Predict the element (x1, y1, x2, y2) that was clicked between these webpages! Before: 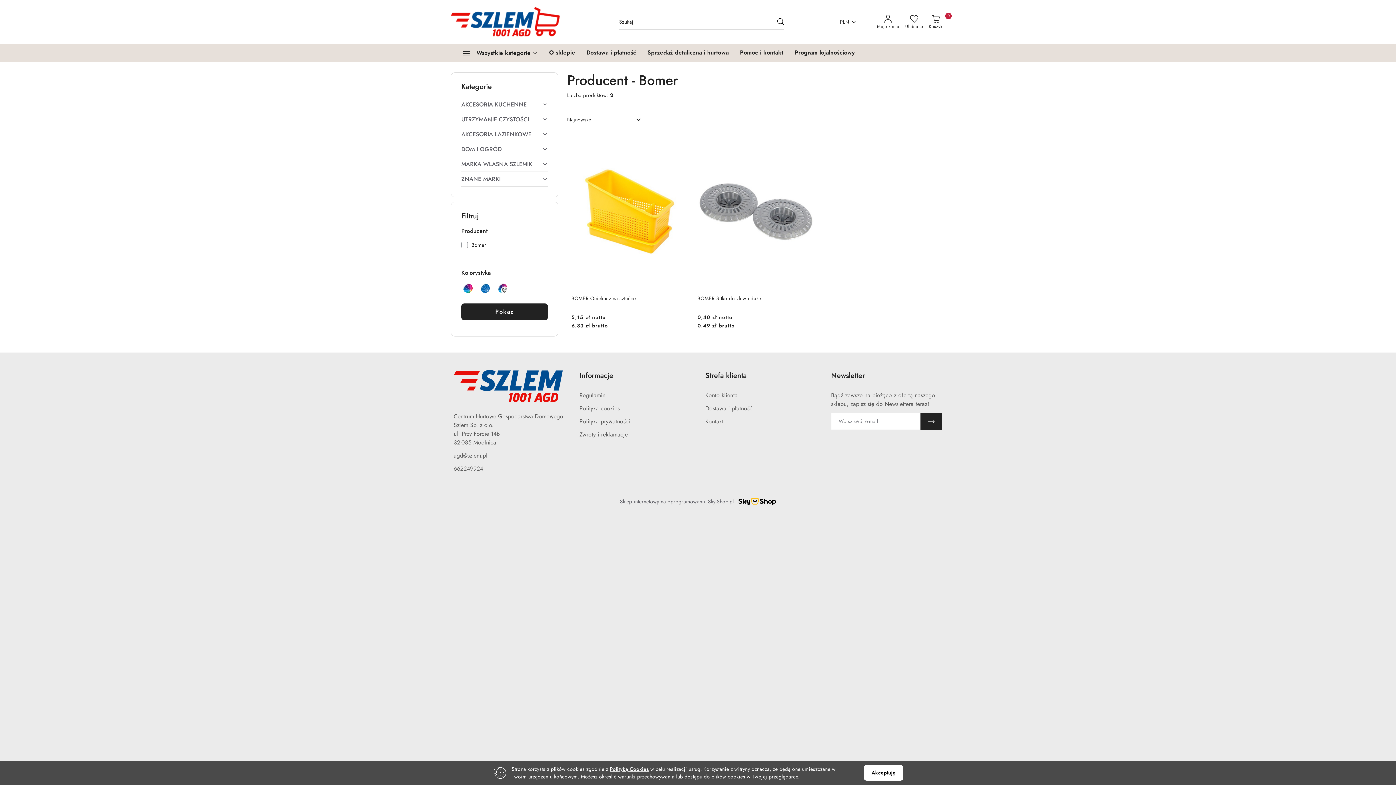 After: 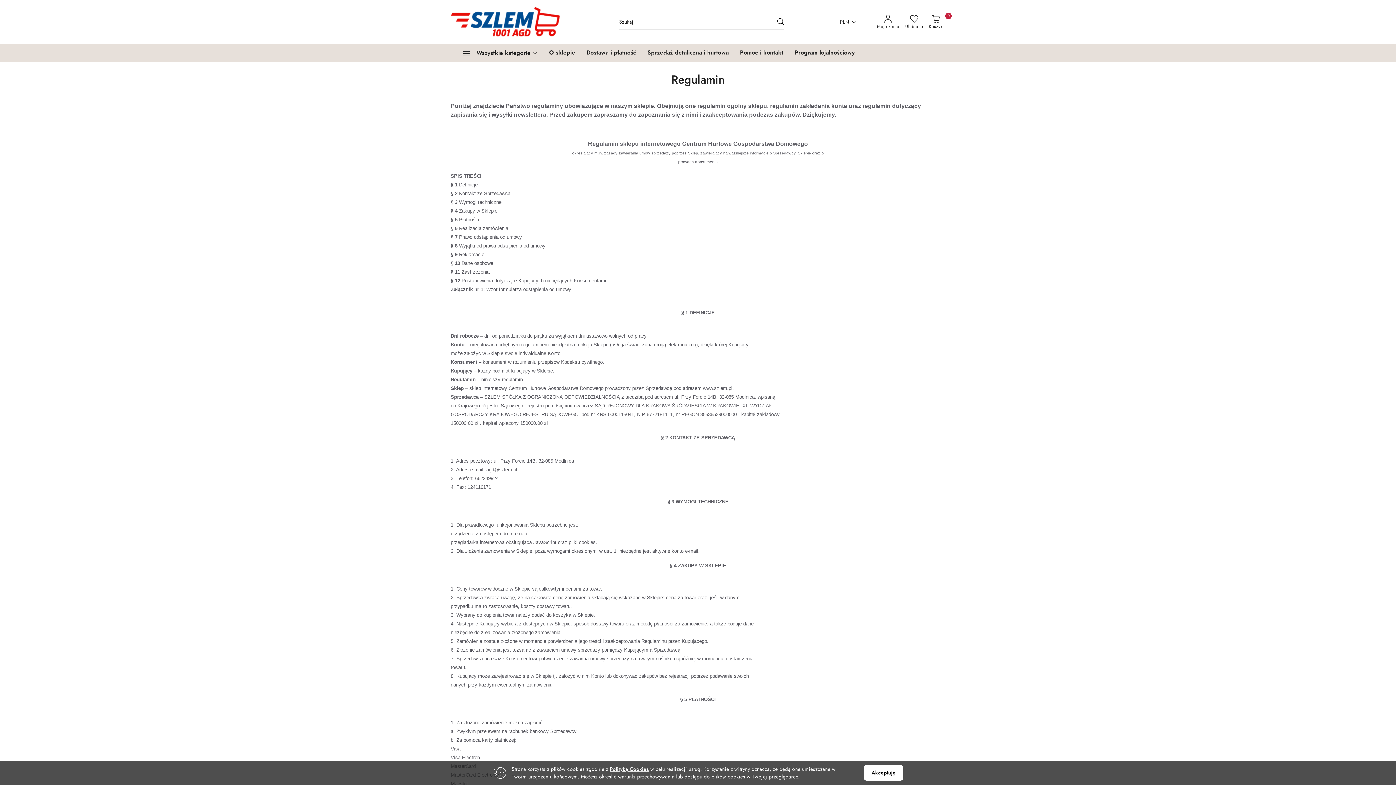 Action: bbox: (579, 391, 605, 399) label: Regulamin